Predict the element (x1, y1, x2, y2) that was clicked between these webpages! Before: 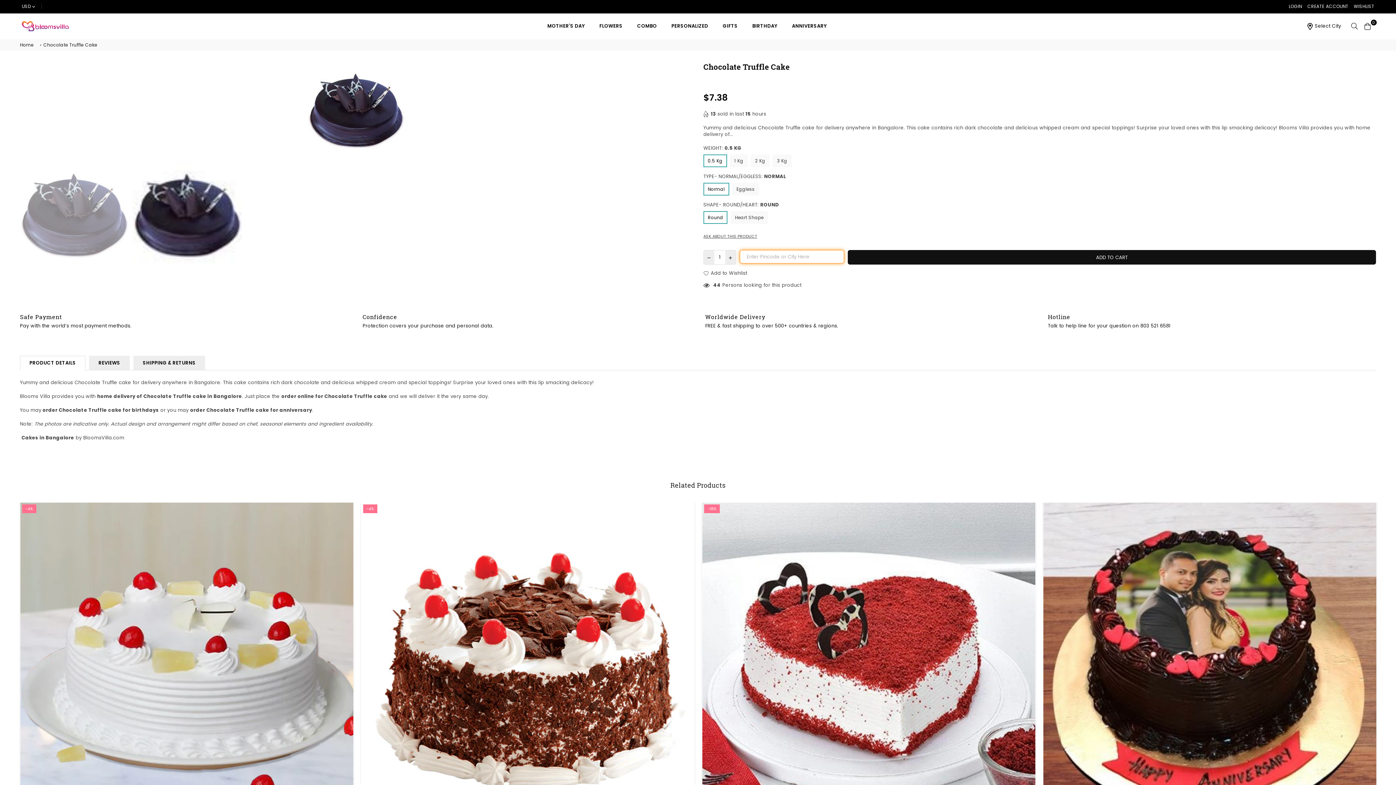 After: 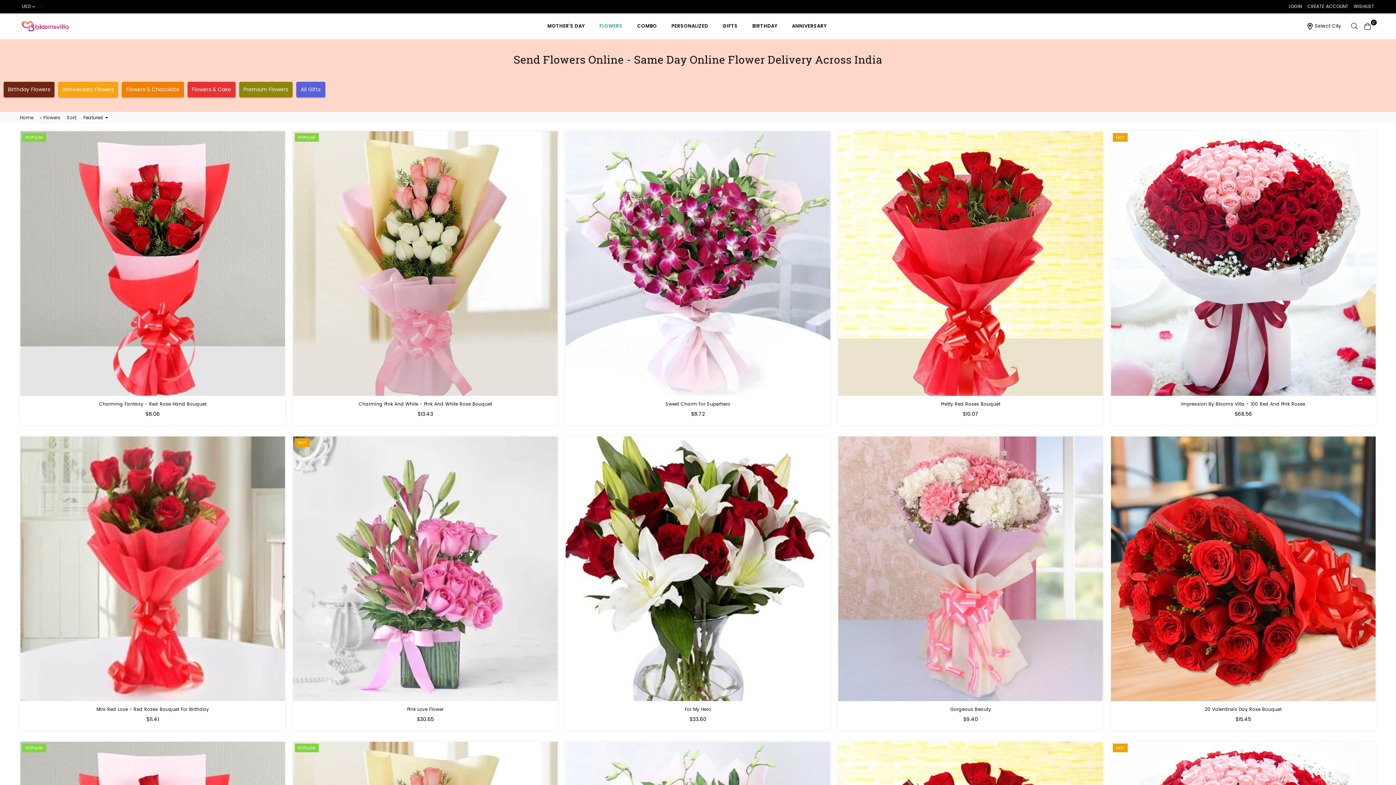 Action: bbox: (594, 18, 628, 33) label: FLOWERS